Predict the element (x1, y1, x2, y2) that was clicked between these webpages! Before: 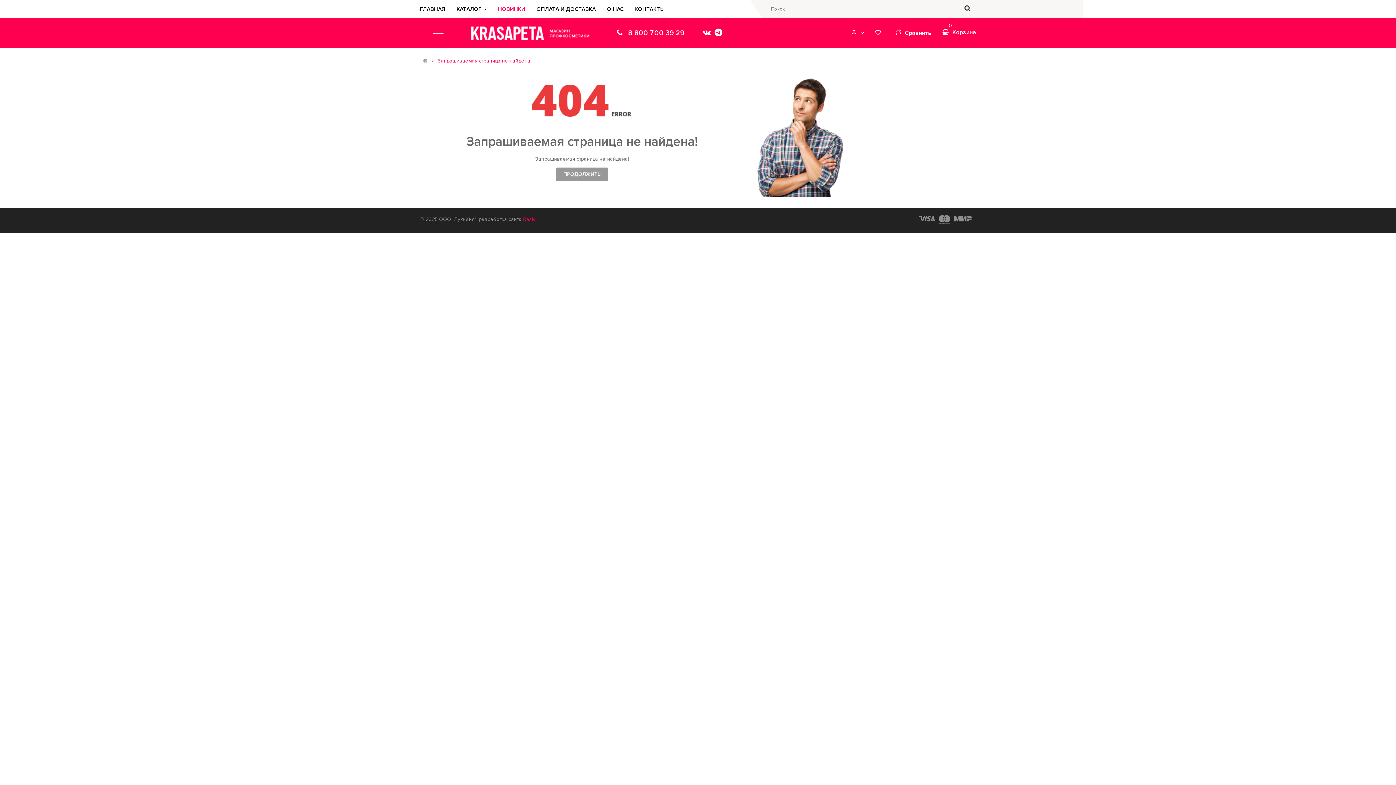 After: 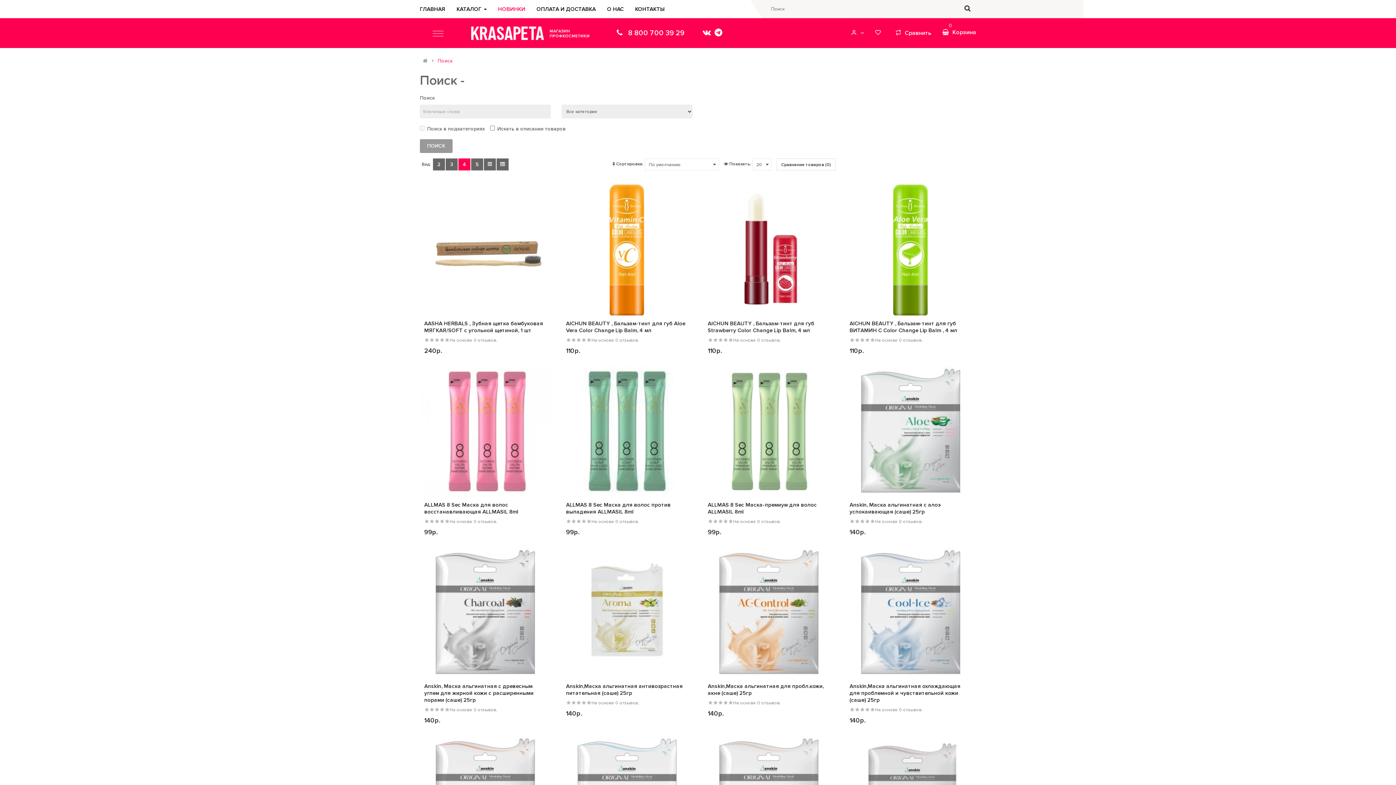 Action: bbox: (959, 0, 976, 18)